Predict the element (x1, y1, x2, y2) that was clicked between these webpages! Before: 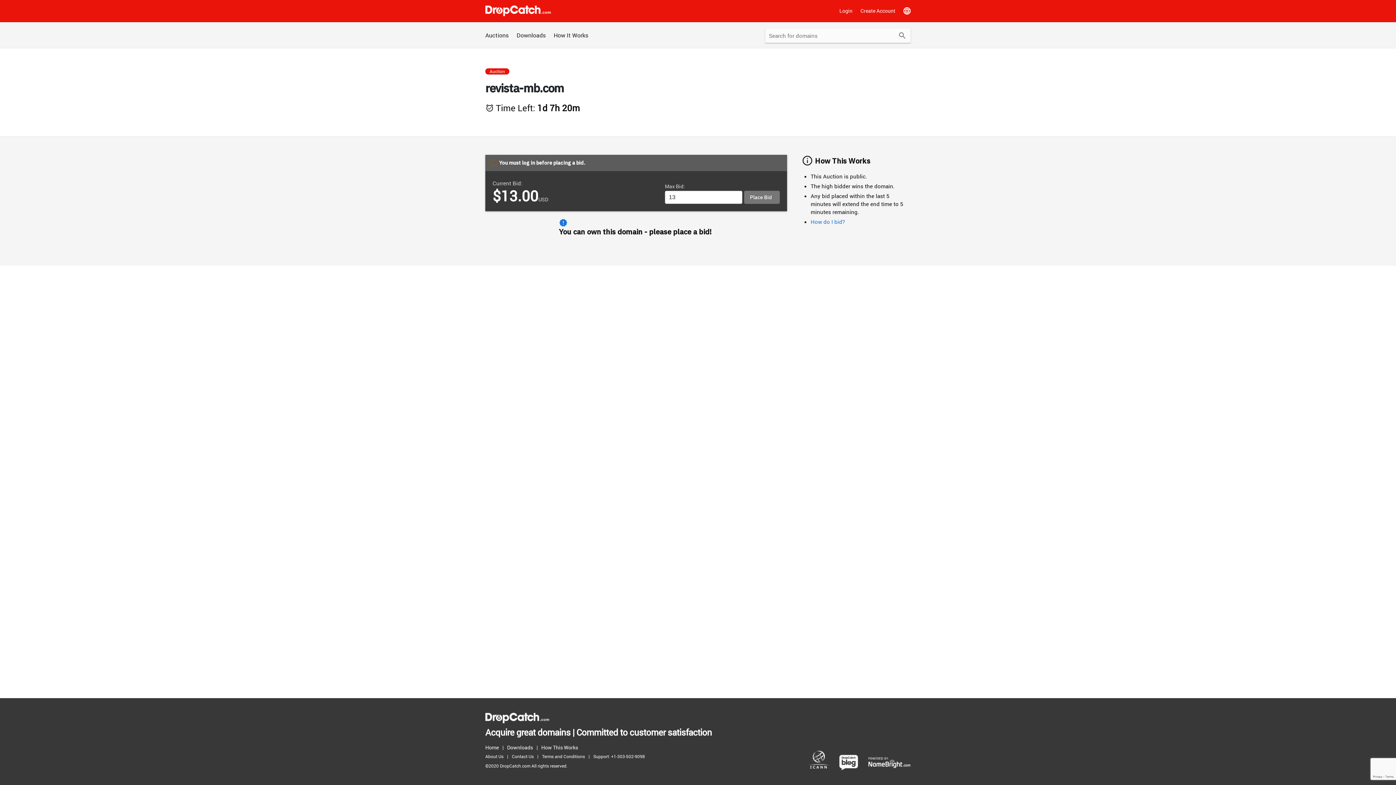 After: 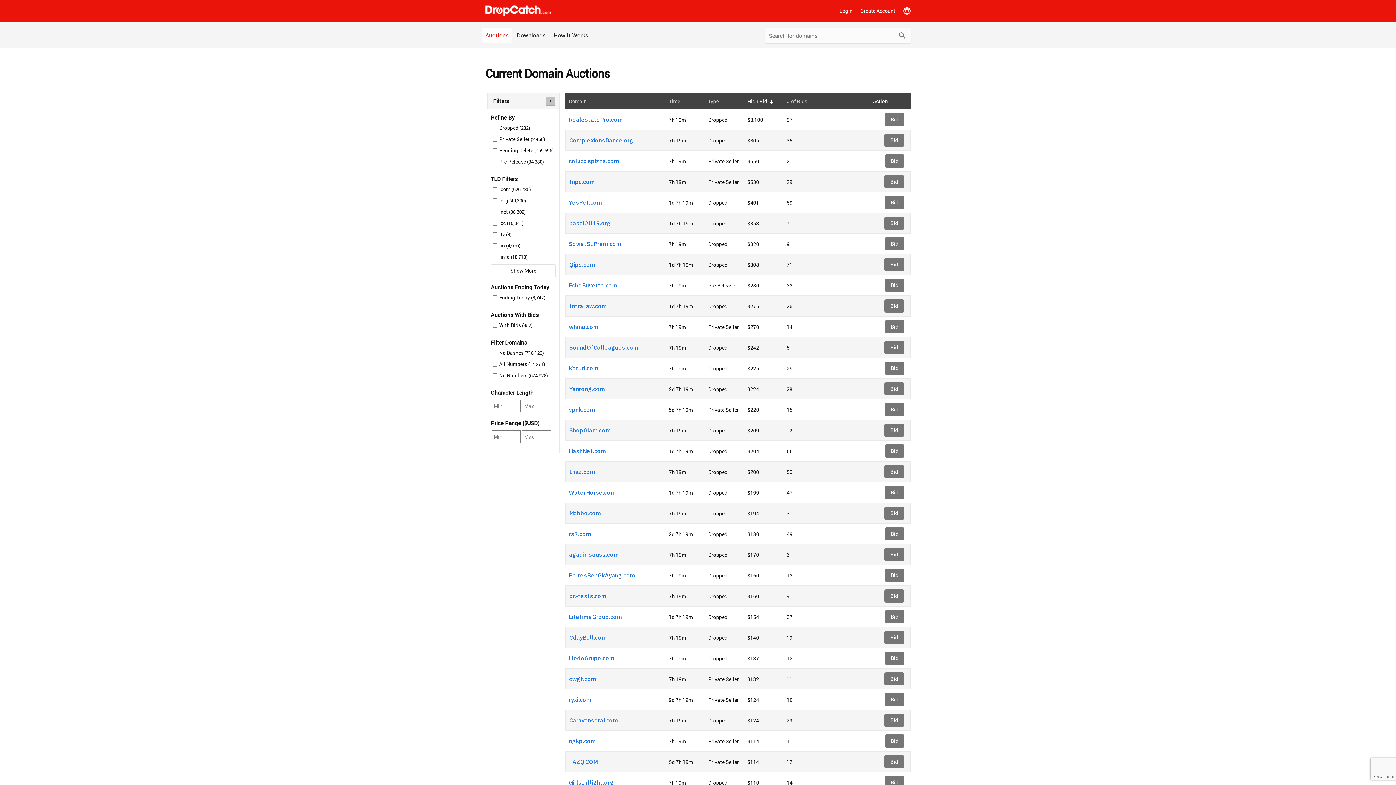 Action: label: Home bbox: (485, 743, 502, 752)